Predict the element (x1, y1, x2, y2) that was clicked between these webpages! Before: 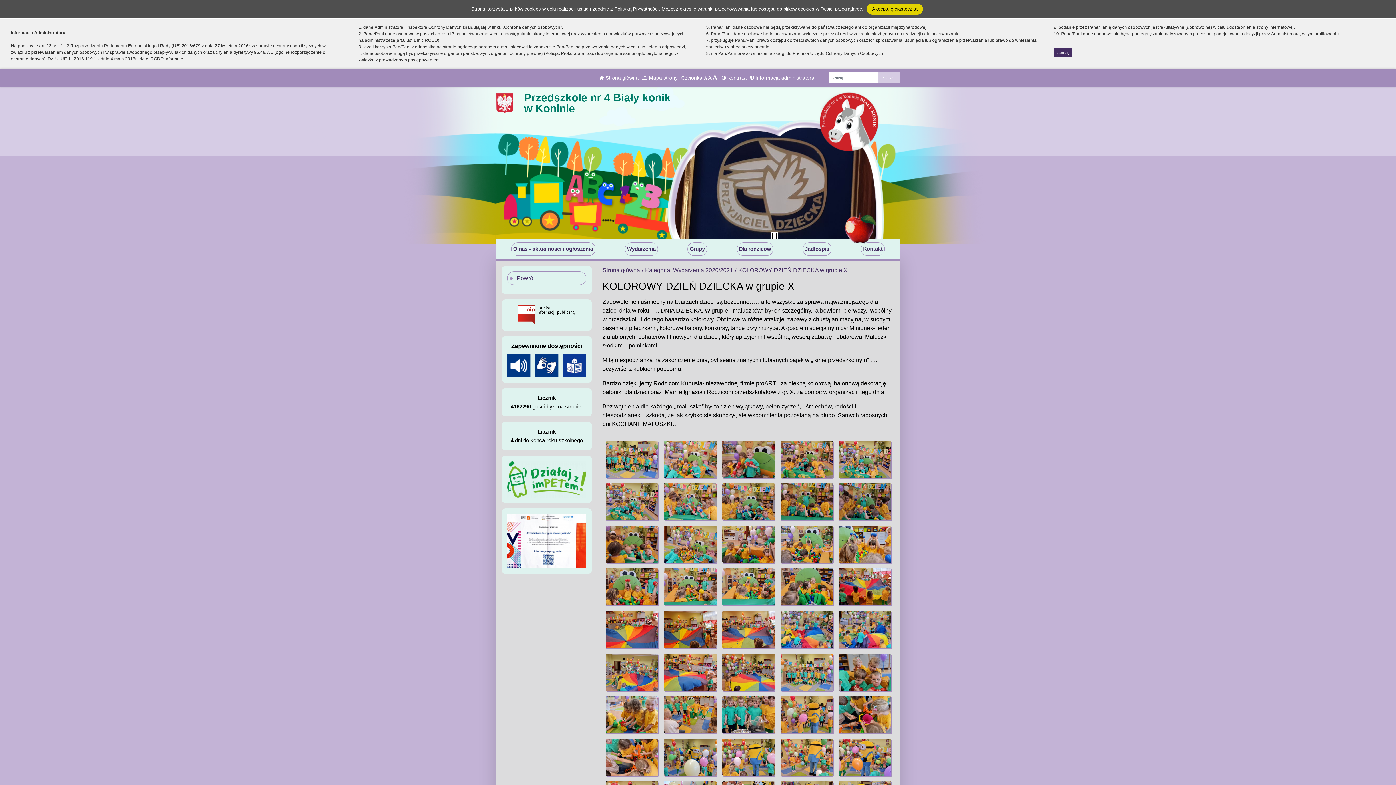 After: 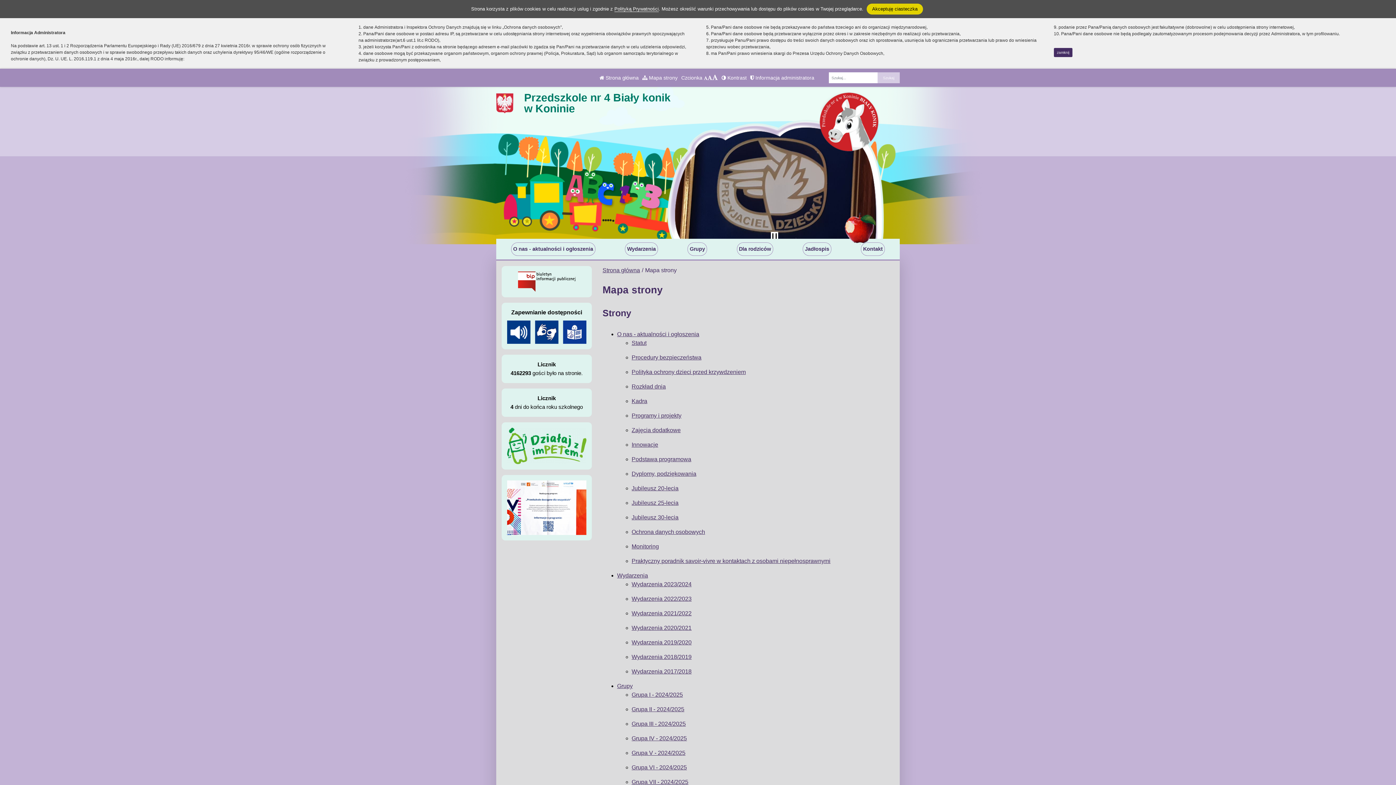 Action: bbox: (642, 74, 677, 80) label:  Mapa strony